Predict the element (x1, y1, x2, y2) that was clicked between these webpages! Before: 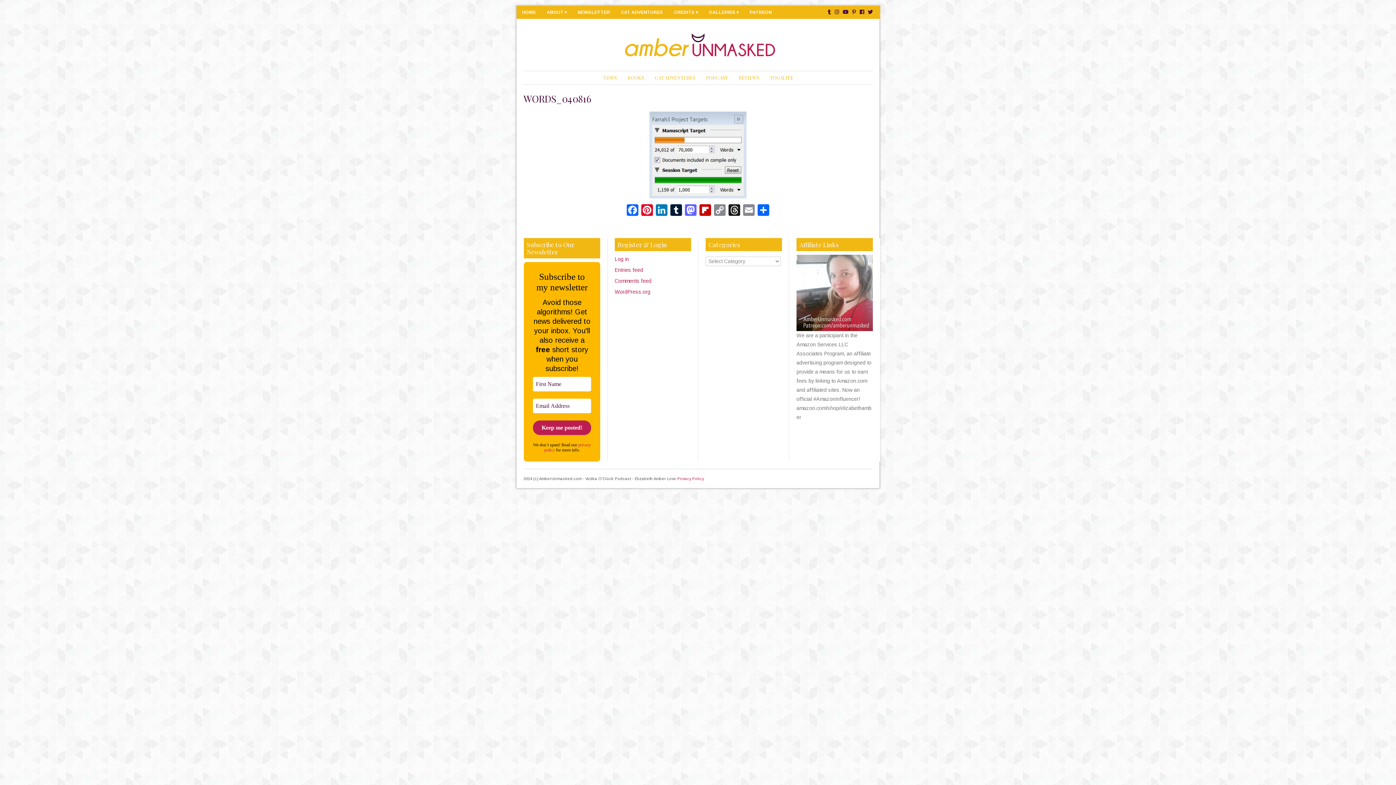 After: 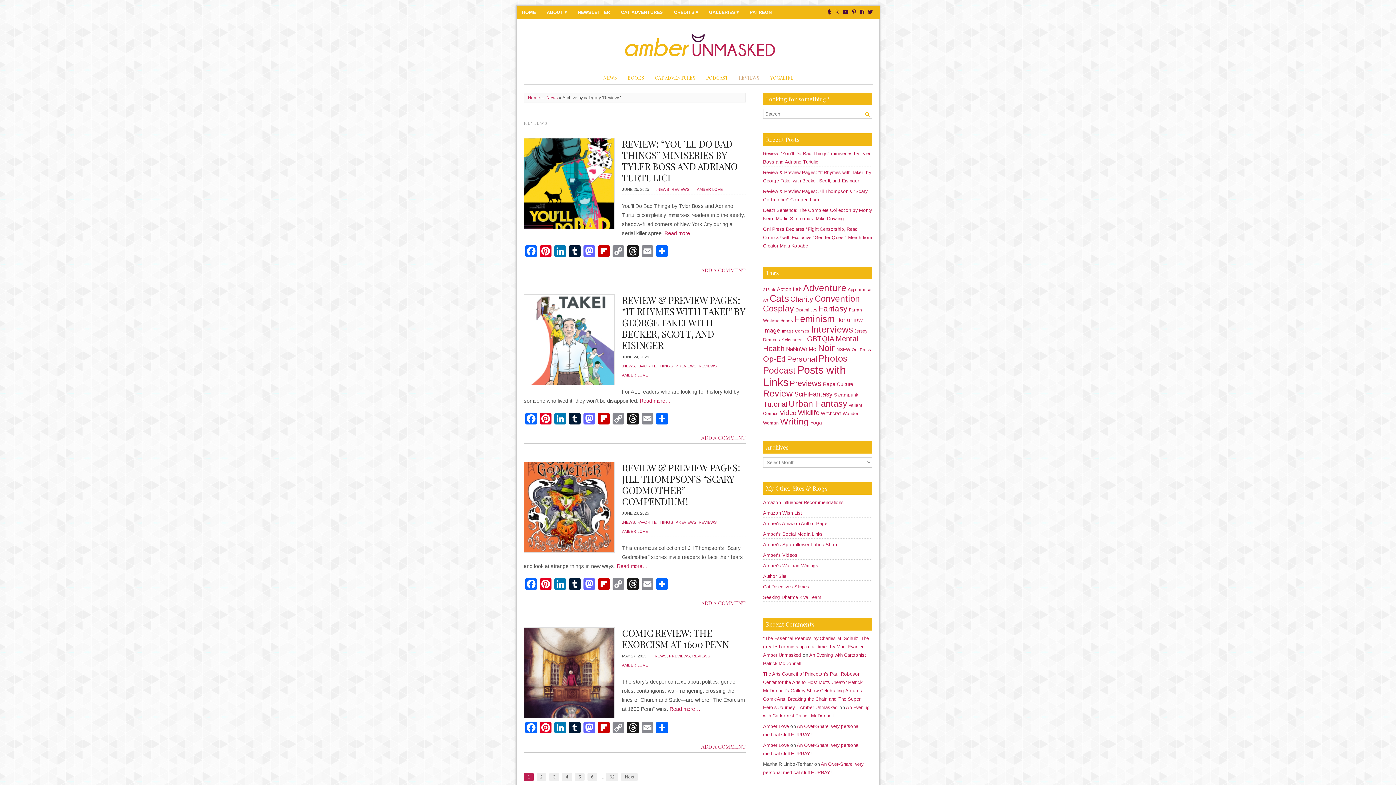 Action: label: REVIEWS bbox: (733, 71, 764, 84)